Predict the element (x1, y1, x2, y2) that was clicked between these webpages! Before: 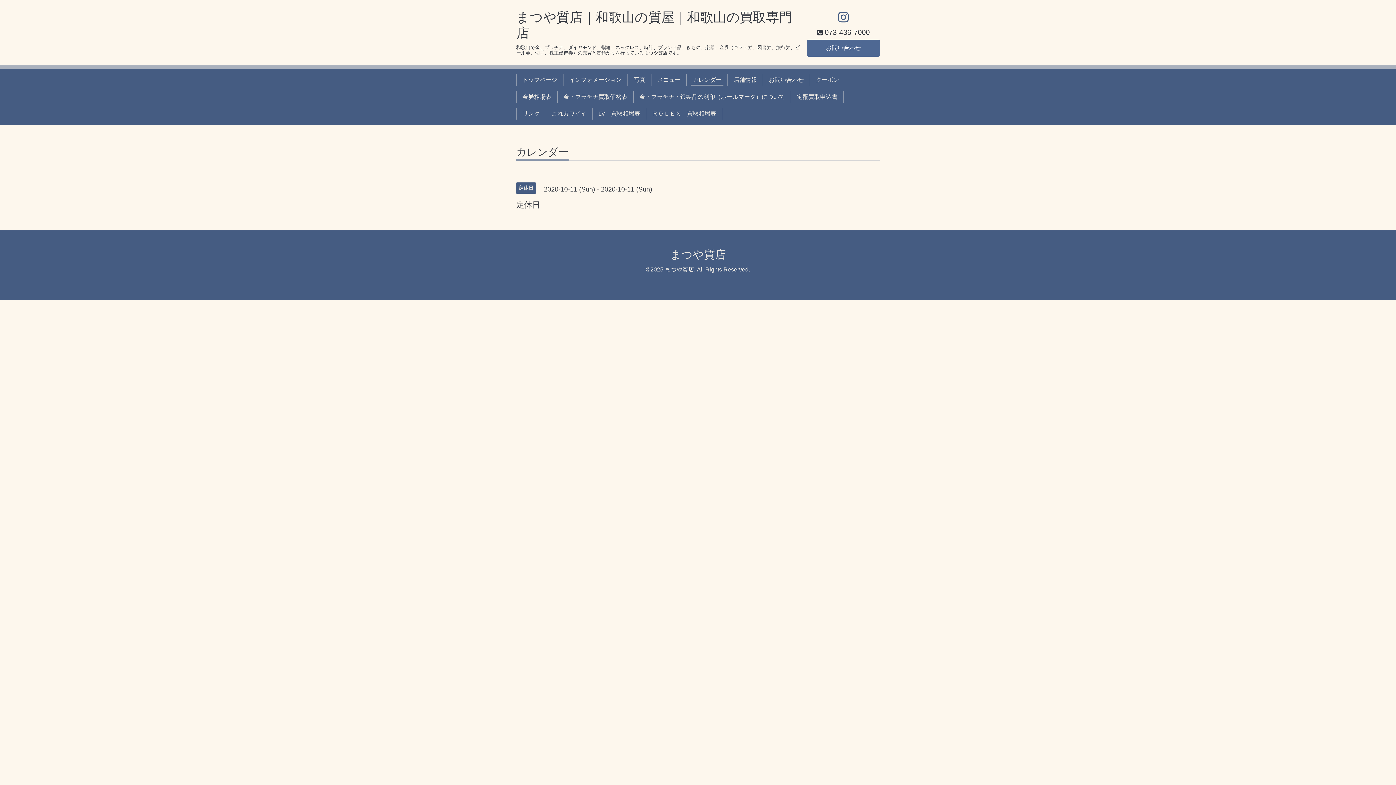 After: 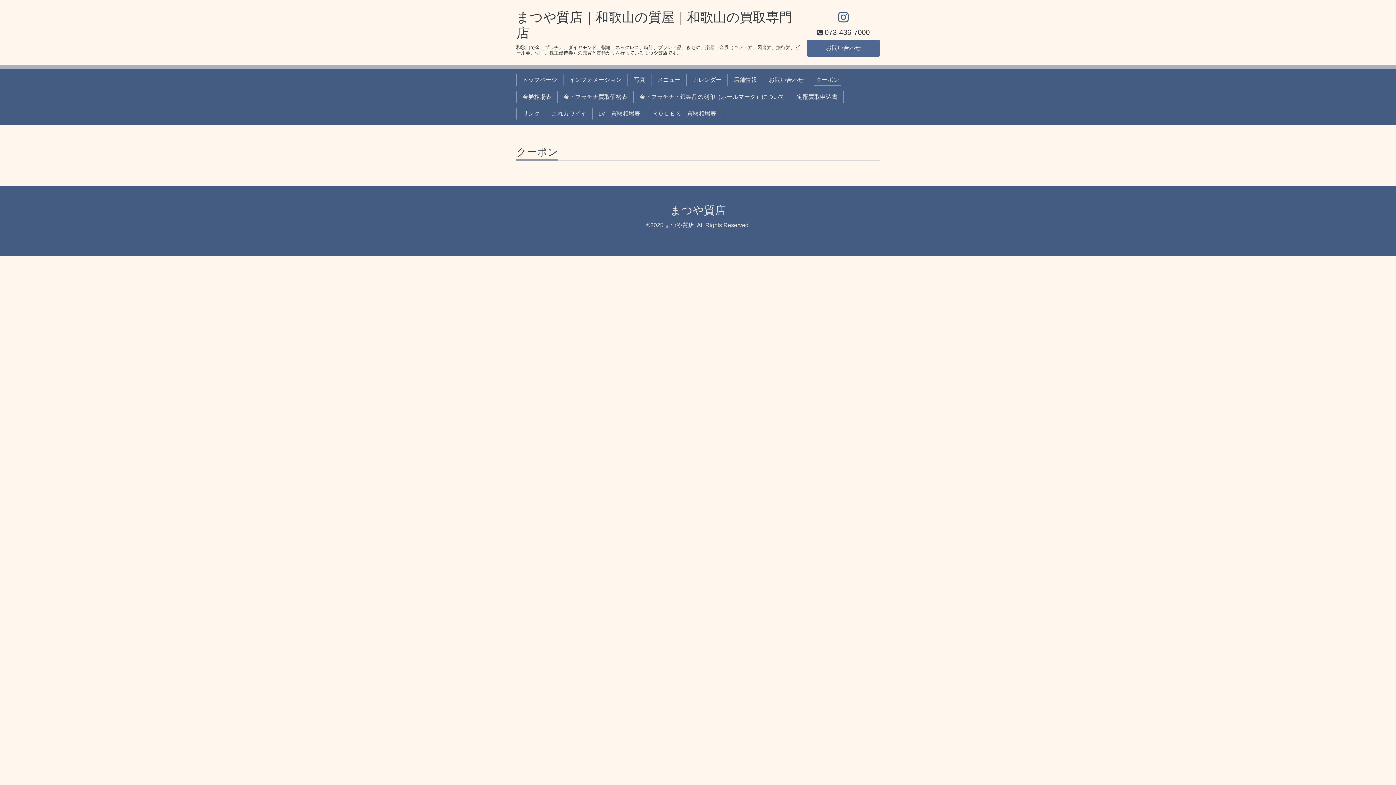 Action: label: クーポン bbox: (813, 74, 842, 85)